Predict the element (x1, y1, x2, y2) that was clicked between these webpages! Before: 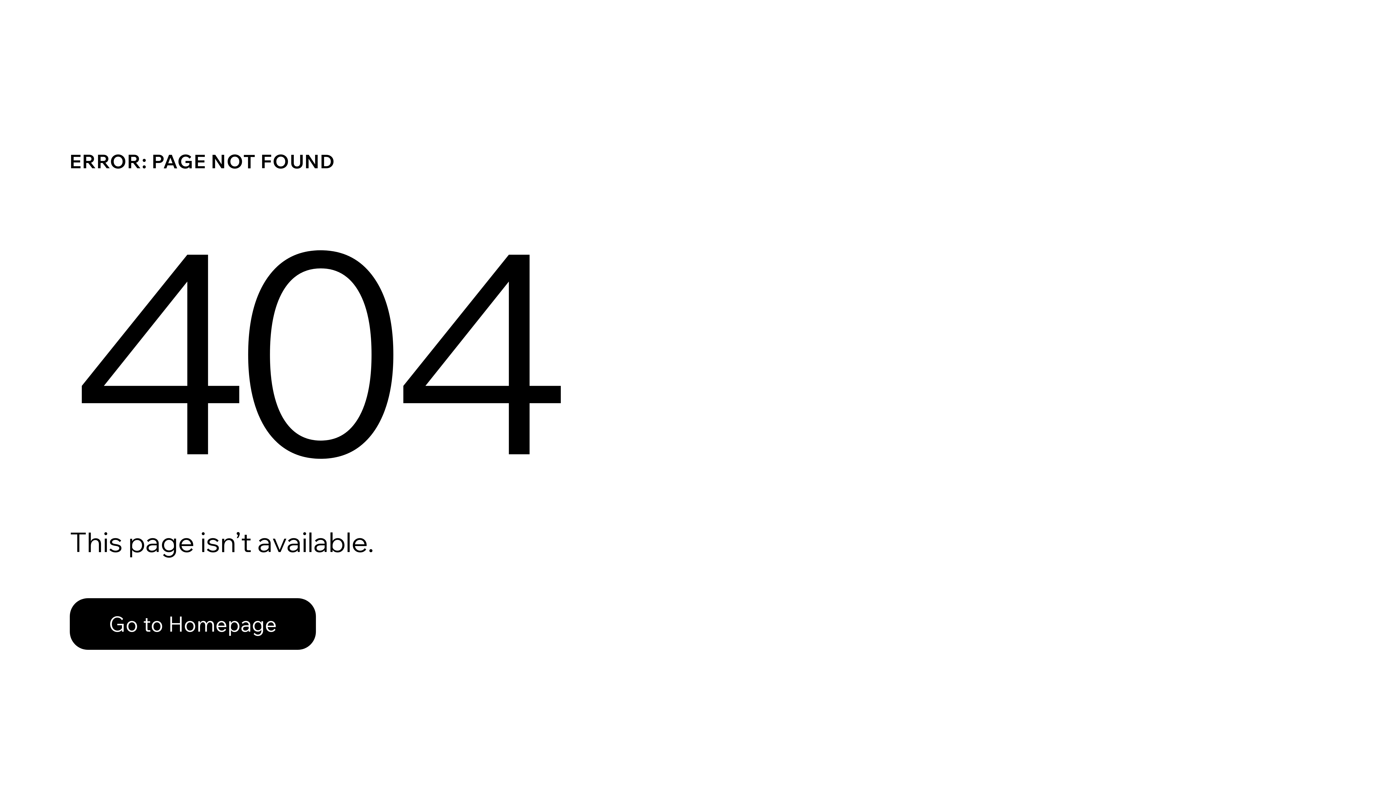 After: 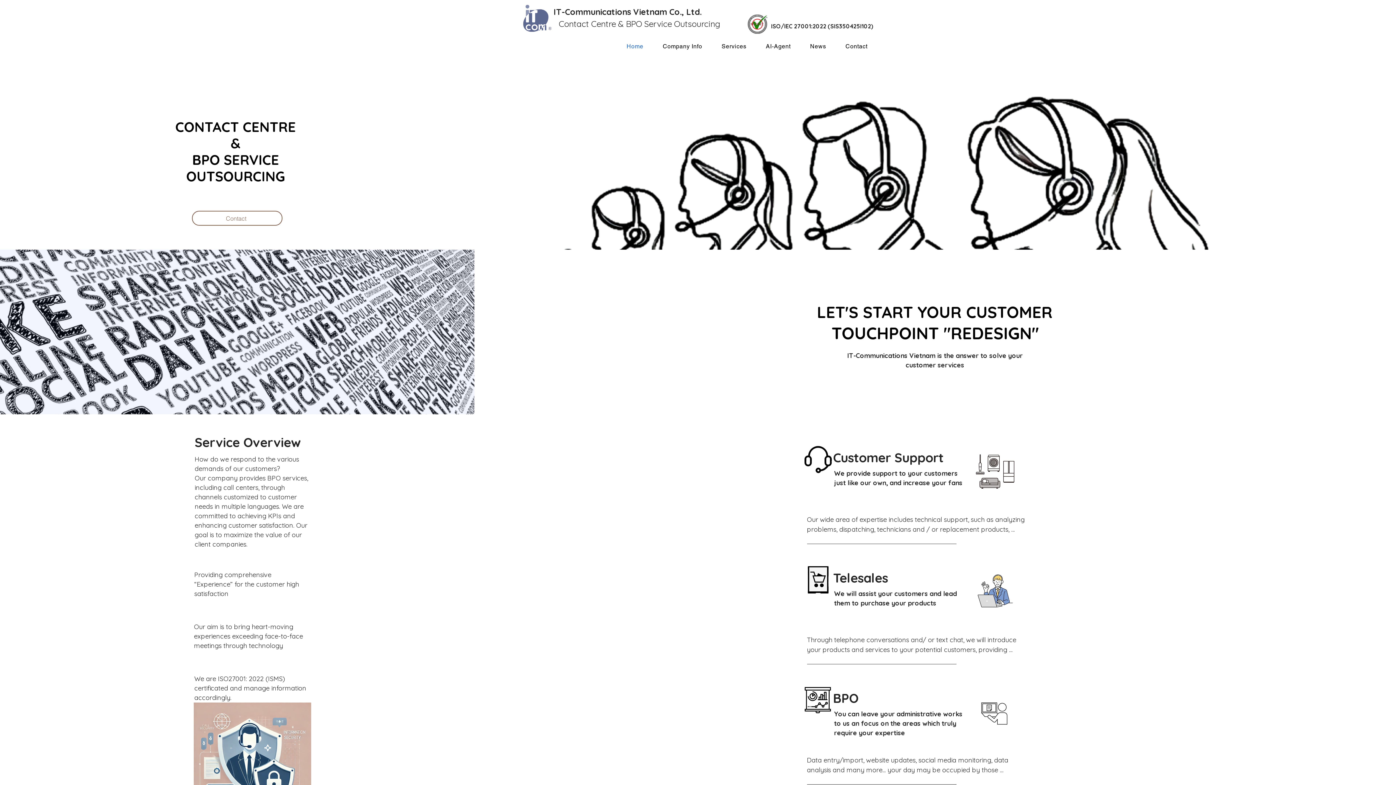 Action: label: Go to Homepage bbox: (69, 582, 768, 659)